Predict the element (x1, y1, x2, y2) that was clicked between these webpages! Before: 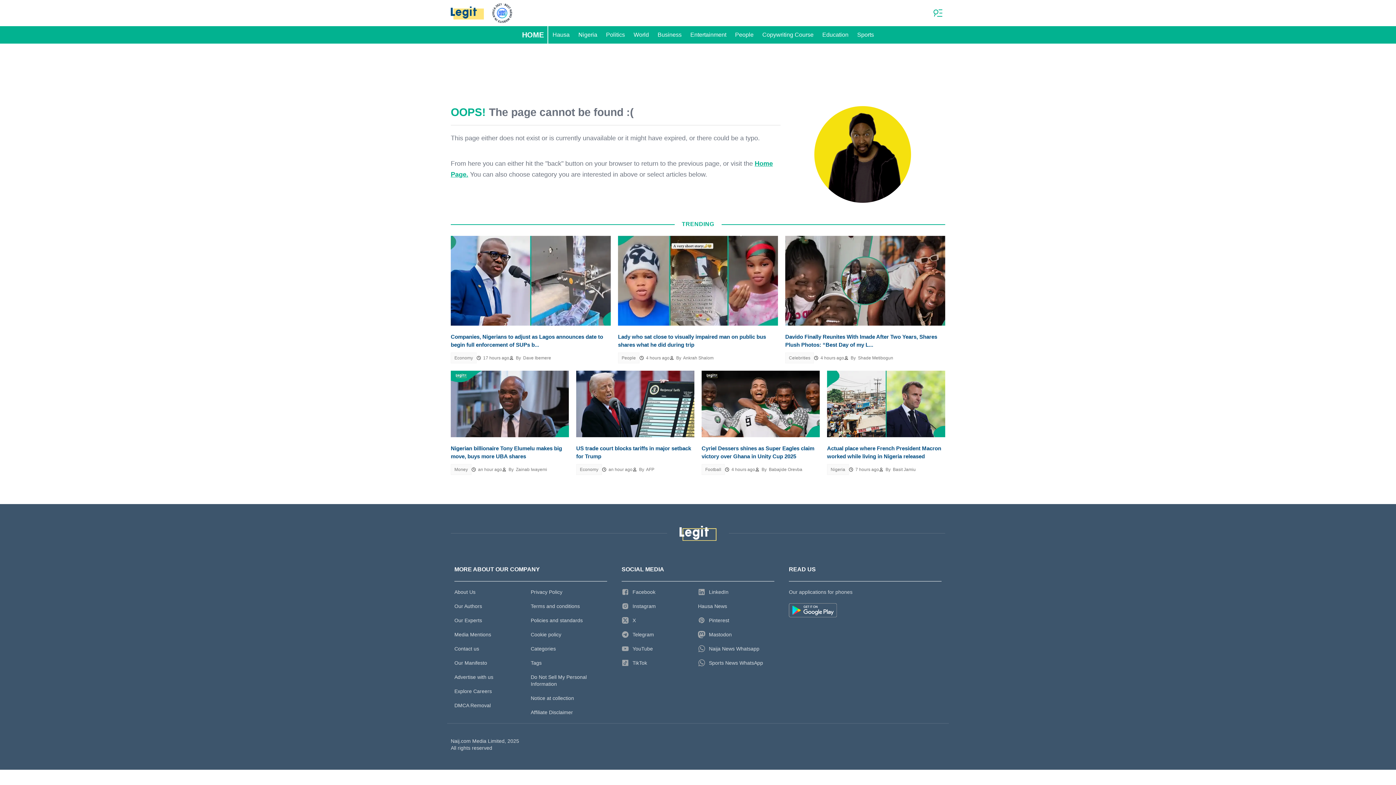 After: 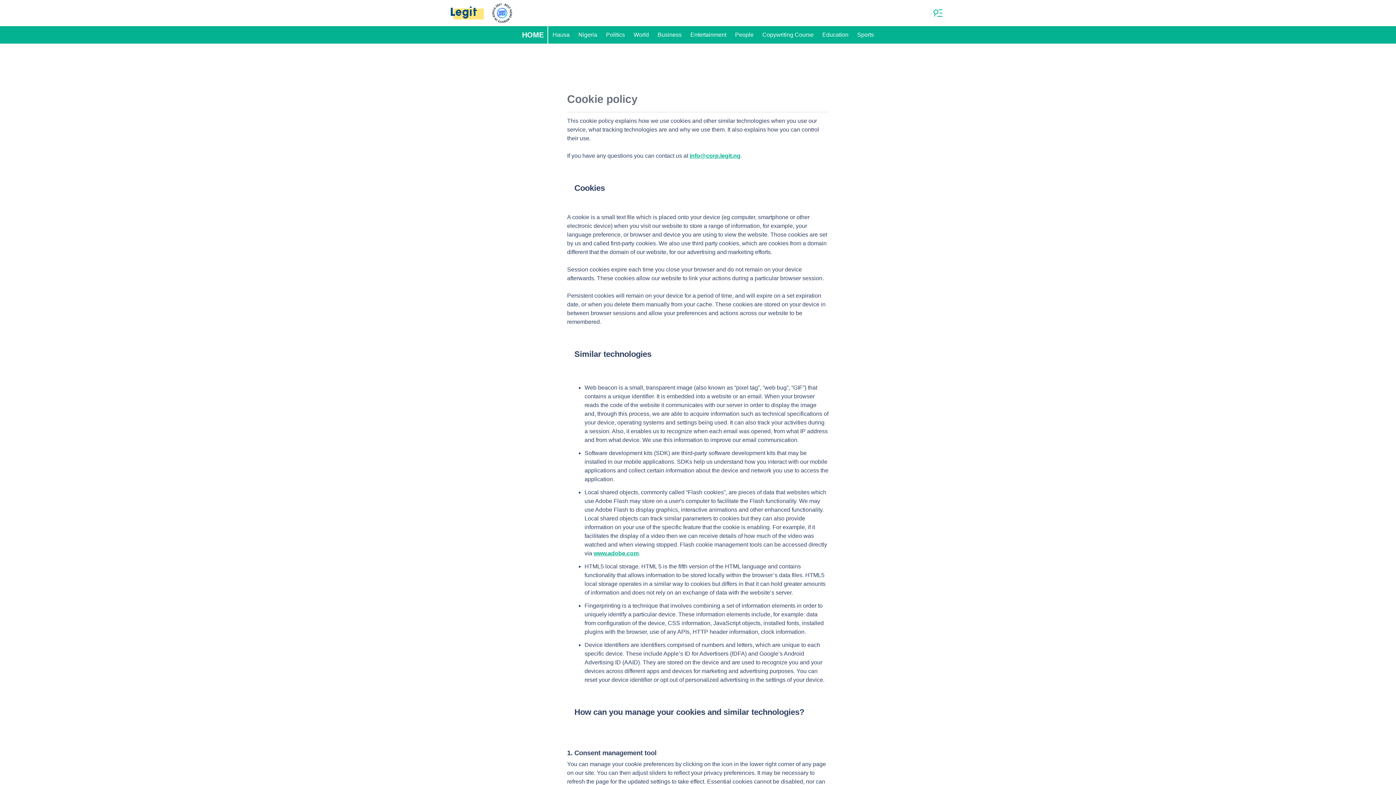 Action: label: Cookie policy bbox: (530, 627, 607, 642)